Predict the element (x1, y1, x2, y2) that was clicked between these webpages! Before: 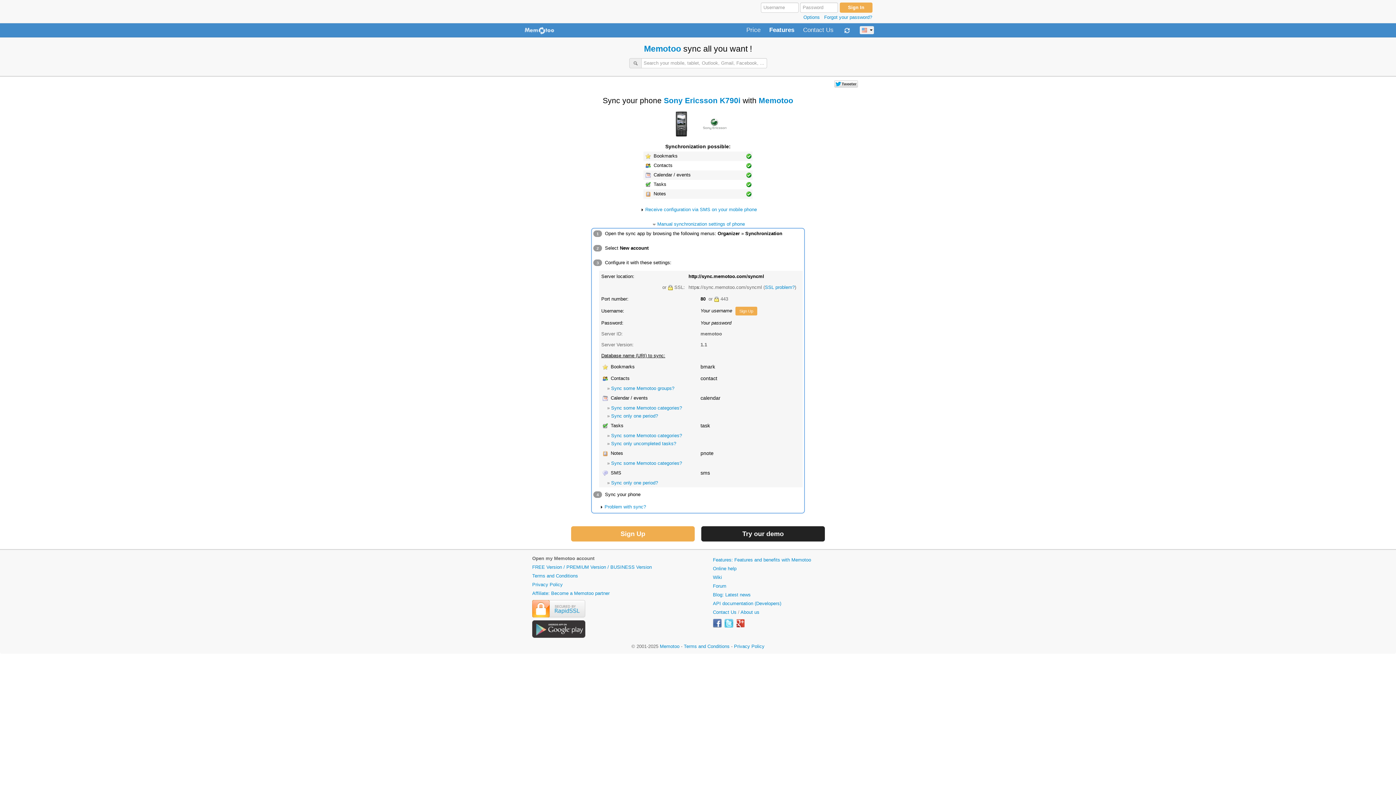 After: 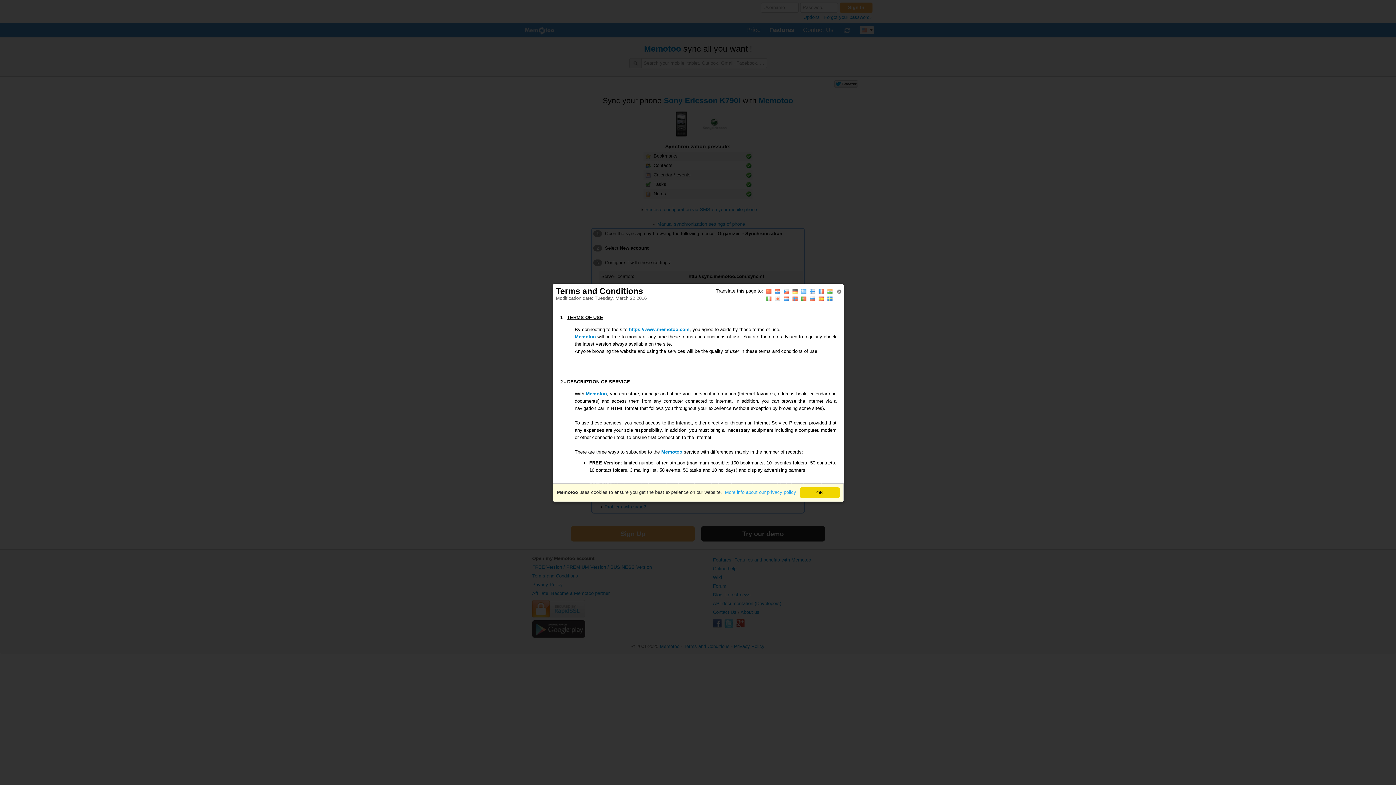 Action: label: Terms and Conditions bbox: (532, 573, 578, 578)